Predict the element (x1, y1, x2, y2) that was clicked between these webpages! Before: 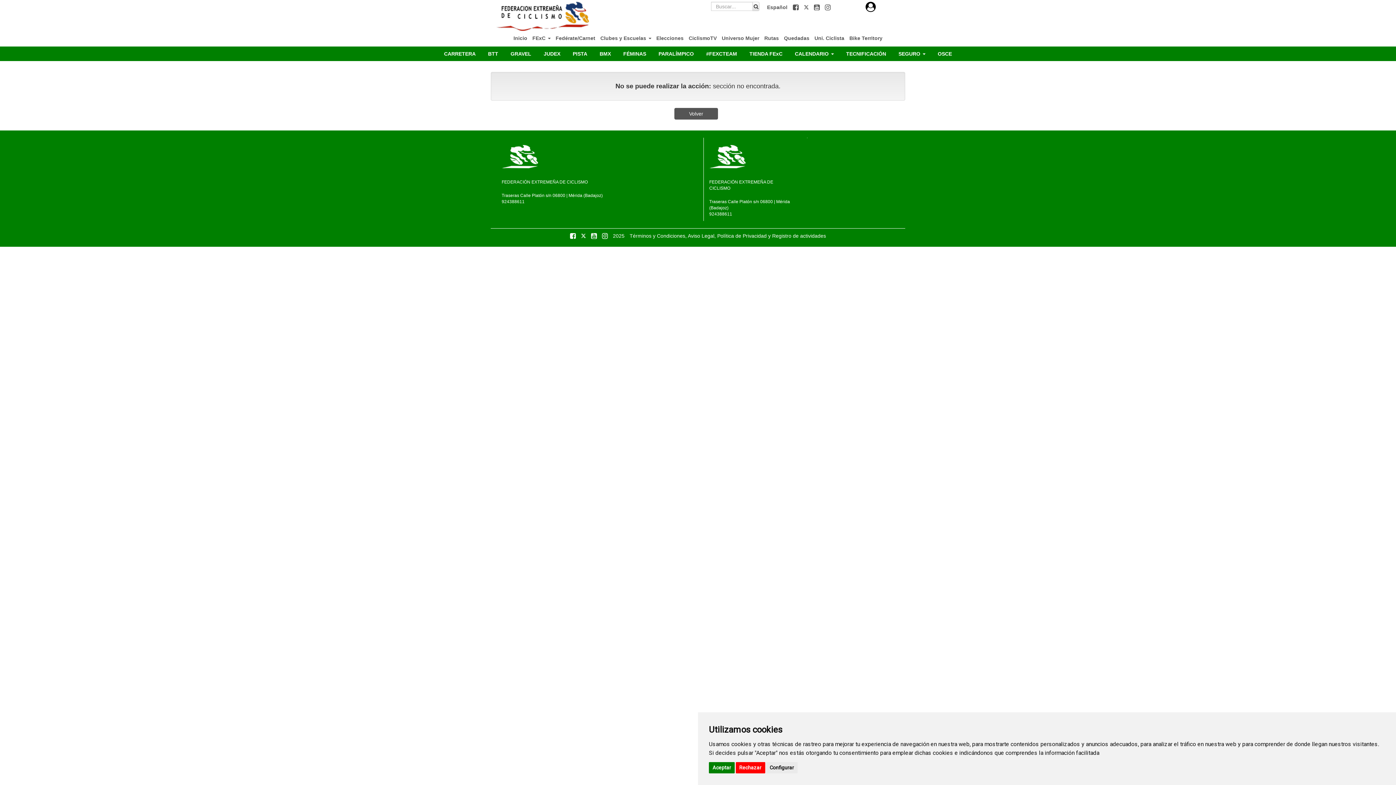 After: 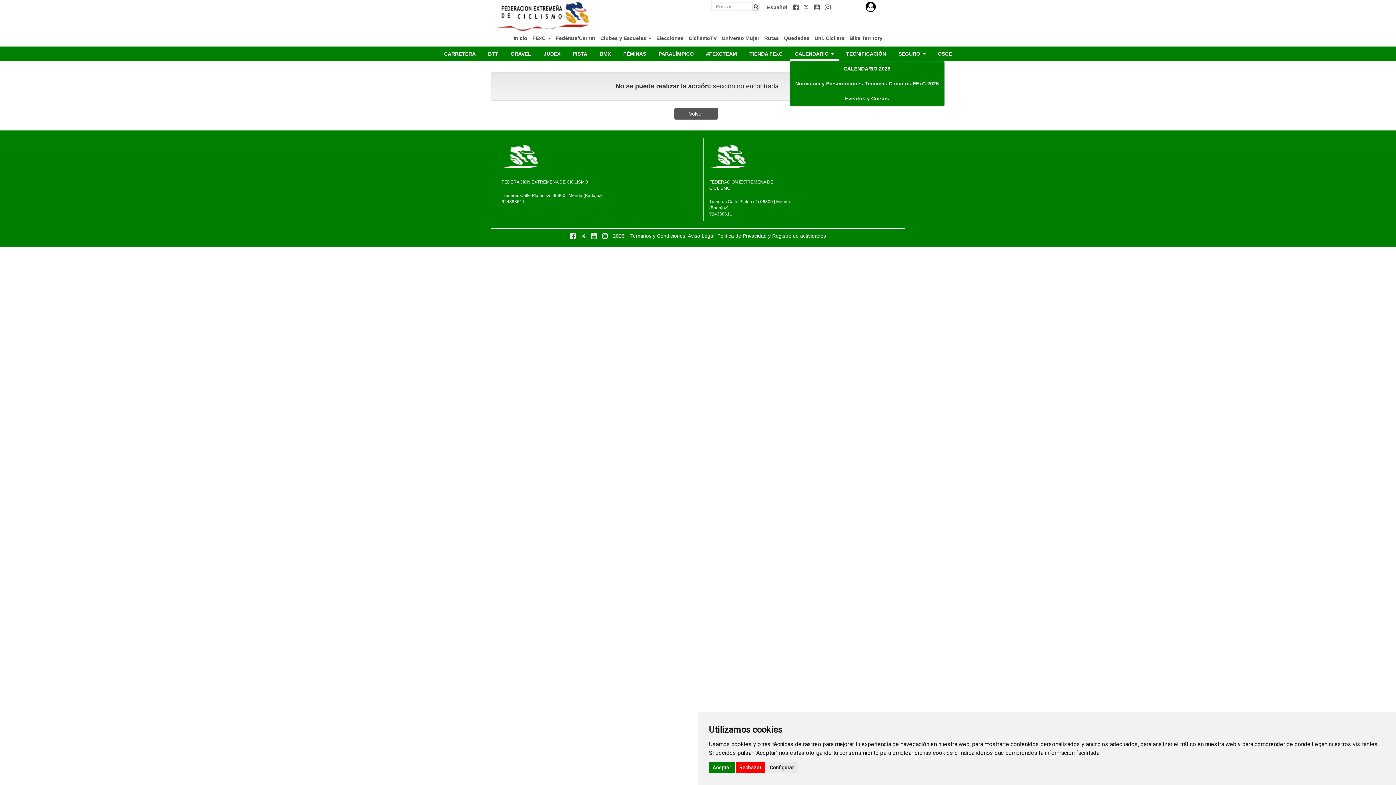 Action: label: CALENDARIO  bbox: (789, 46, 839, 61)